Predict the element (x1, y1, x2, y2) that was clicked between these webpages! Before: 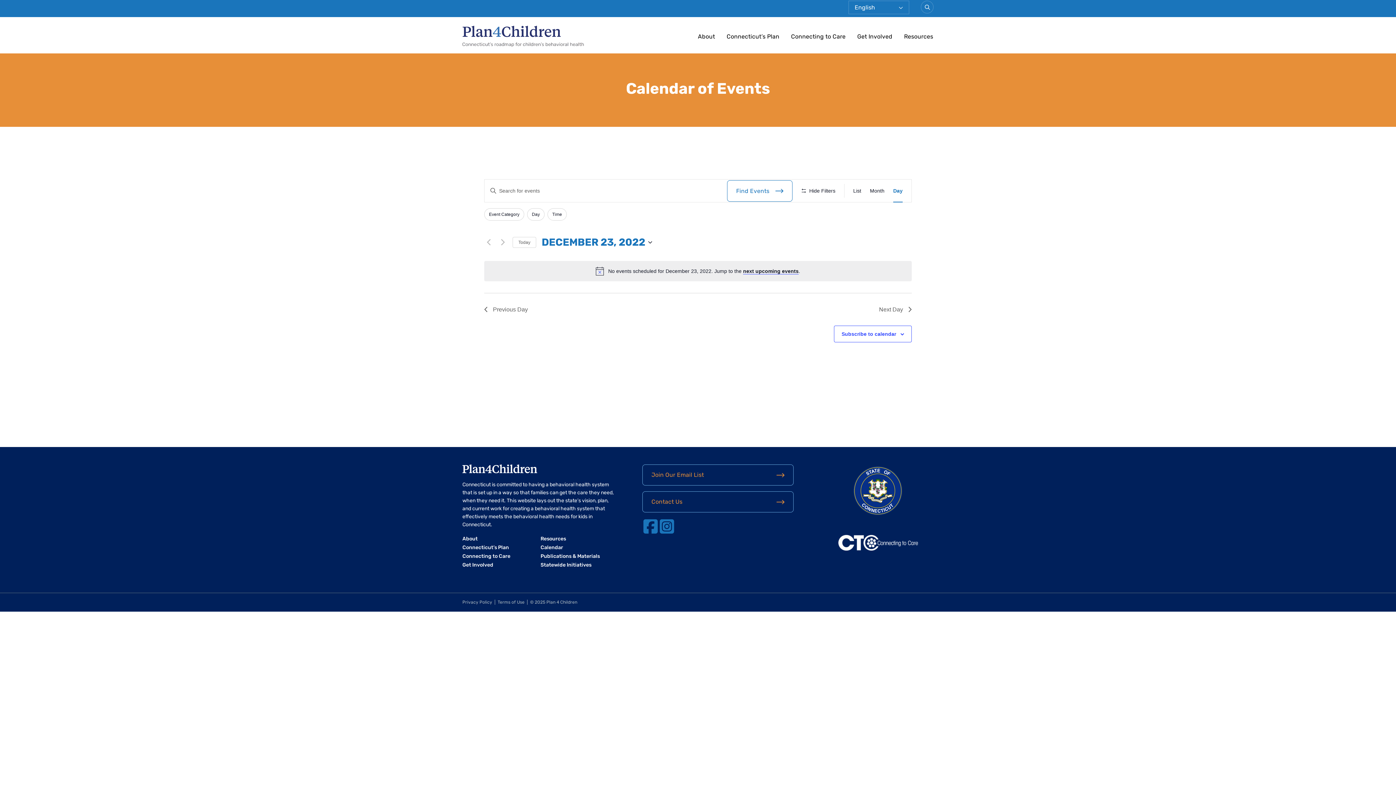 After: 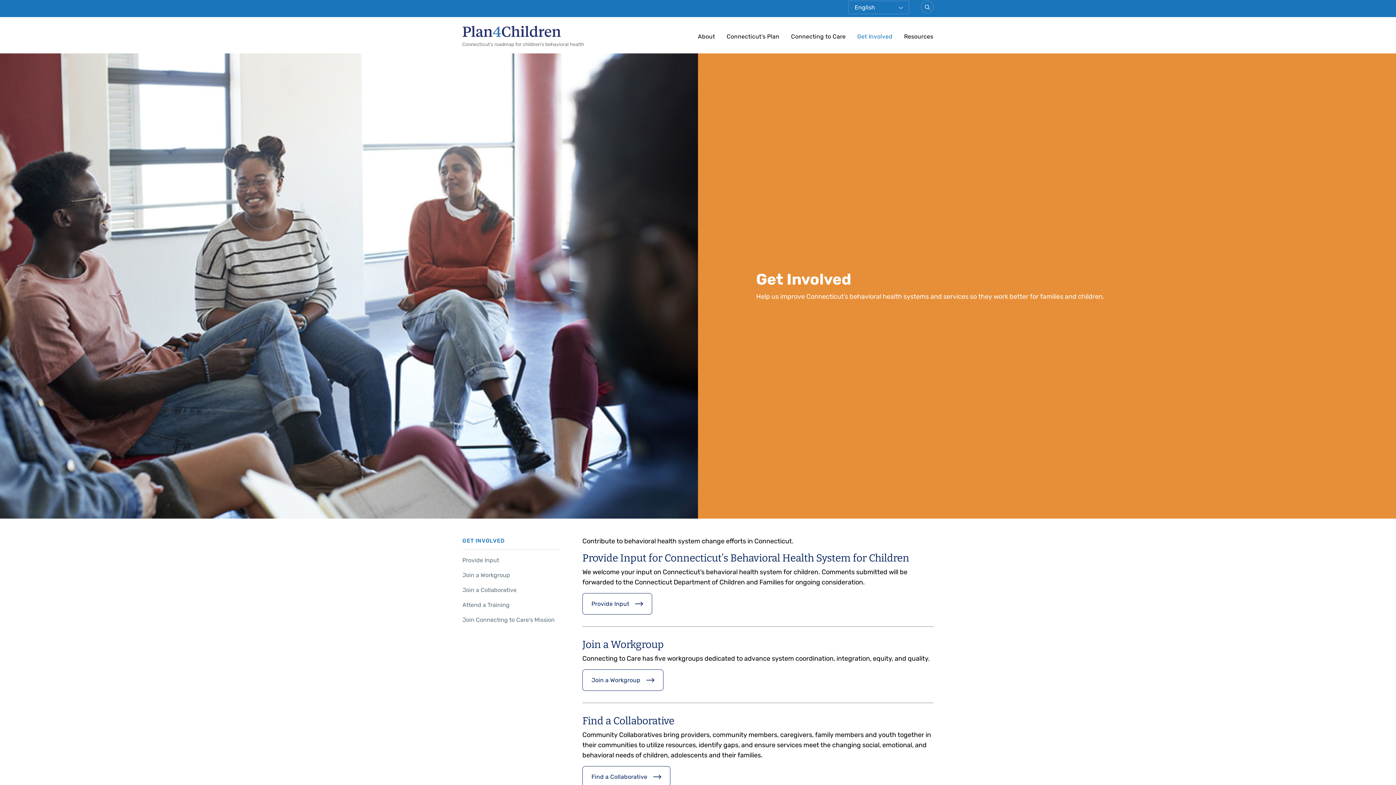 Action: bbox: (462, 562, 493, 568) label: Get Involved